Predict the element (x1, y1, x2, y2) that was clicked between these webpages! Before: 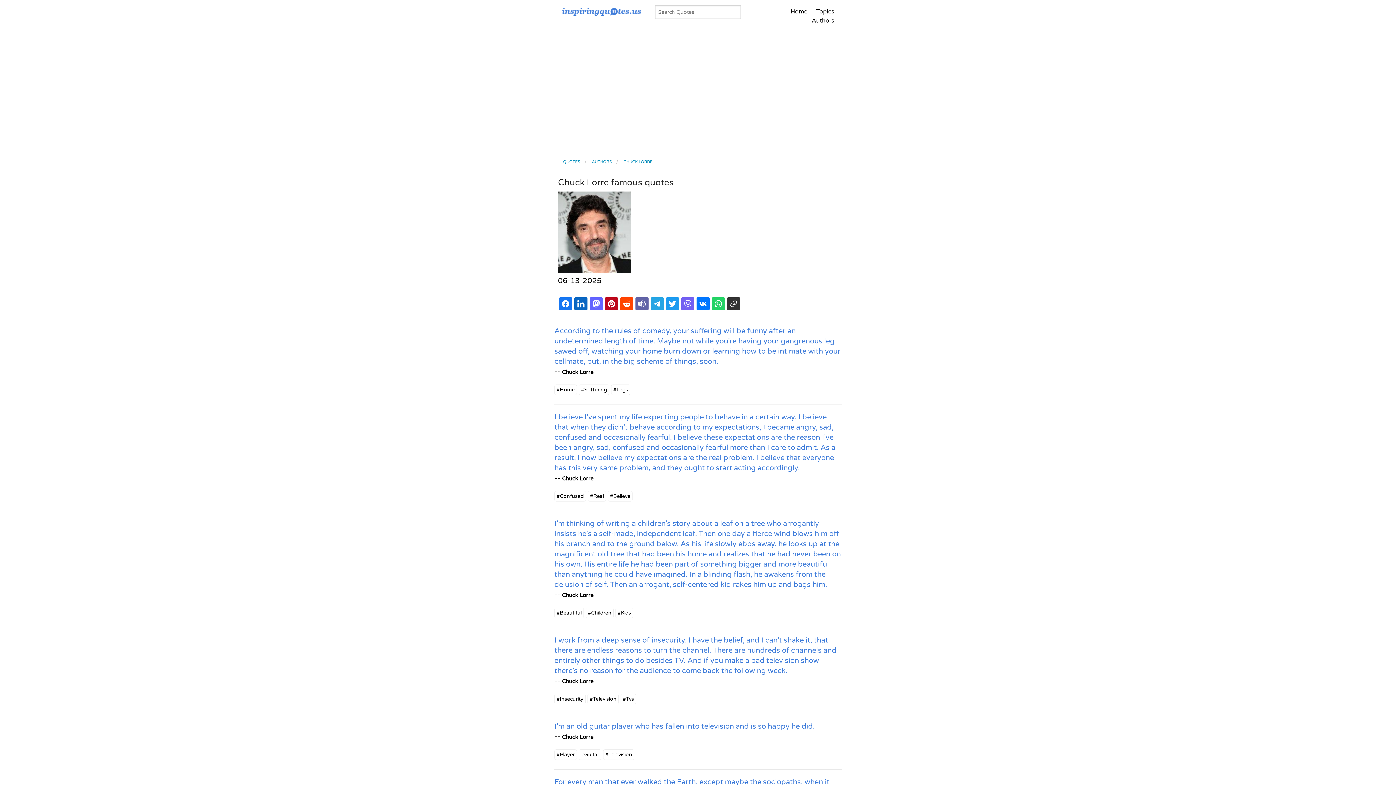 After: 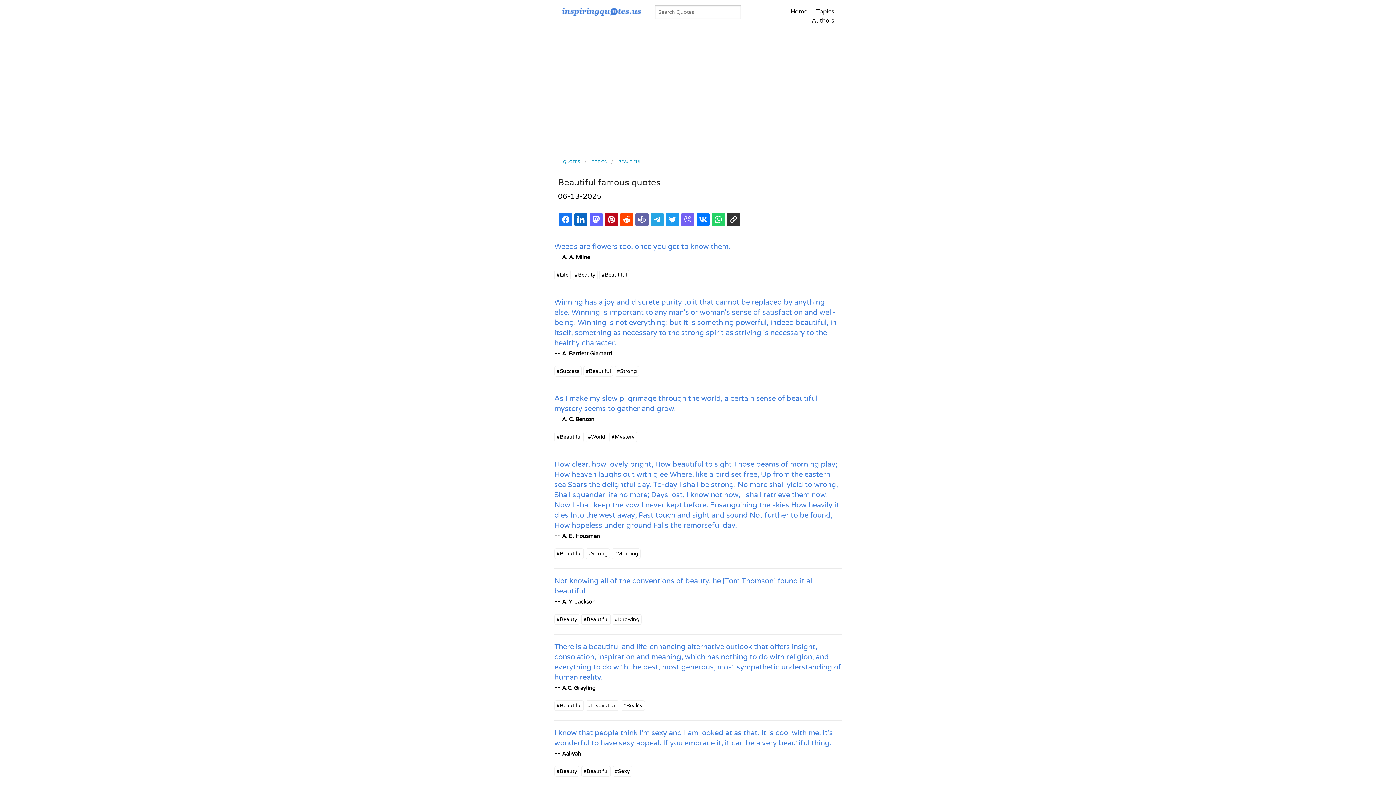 Action: label: #Beautiful bbox: (554, 608, 584, 618)